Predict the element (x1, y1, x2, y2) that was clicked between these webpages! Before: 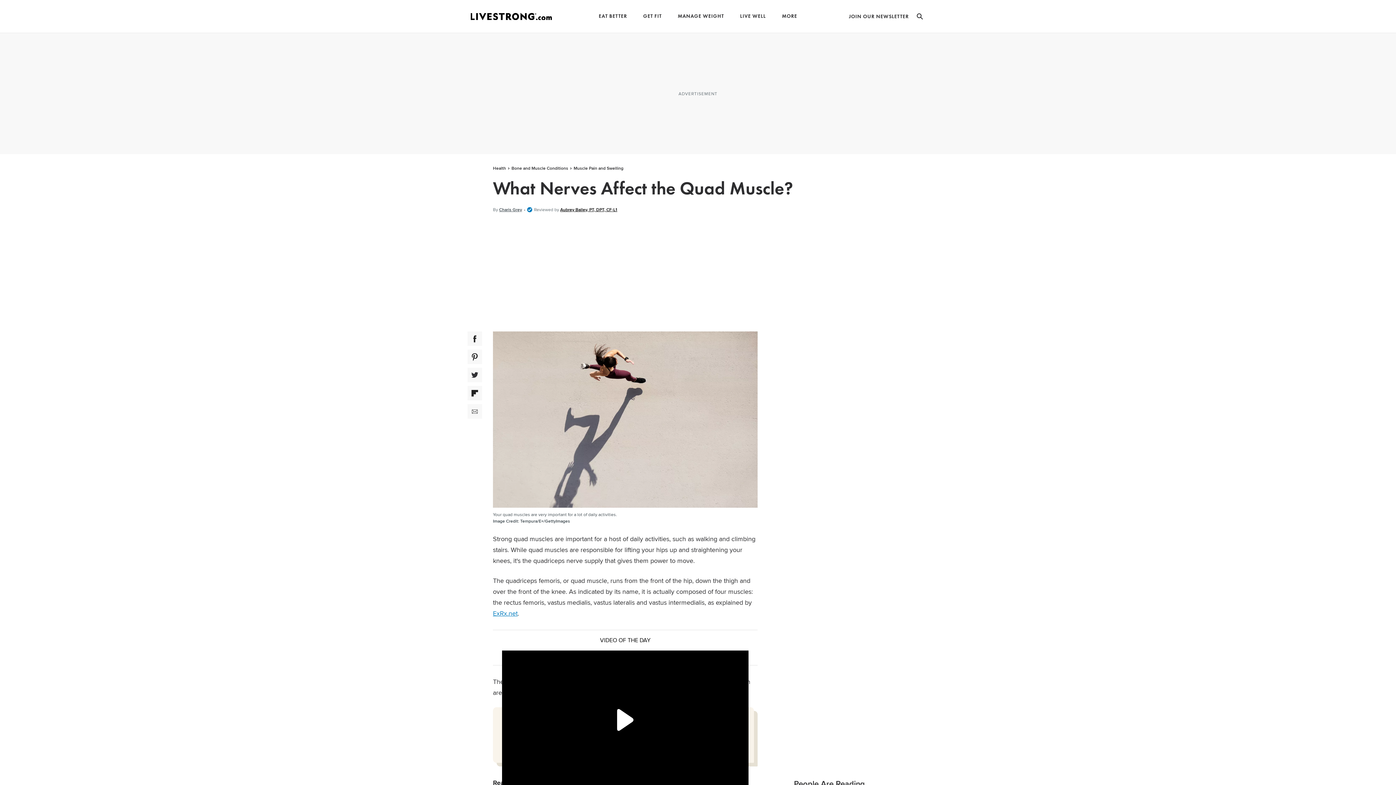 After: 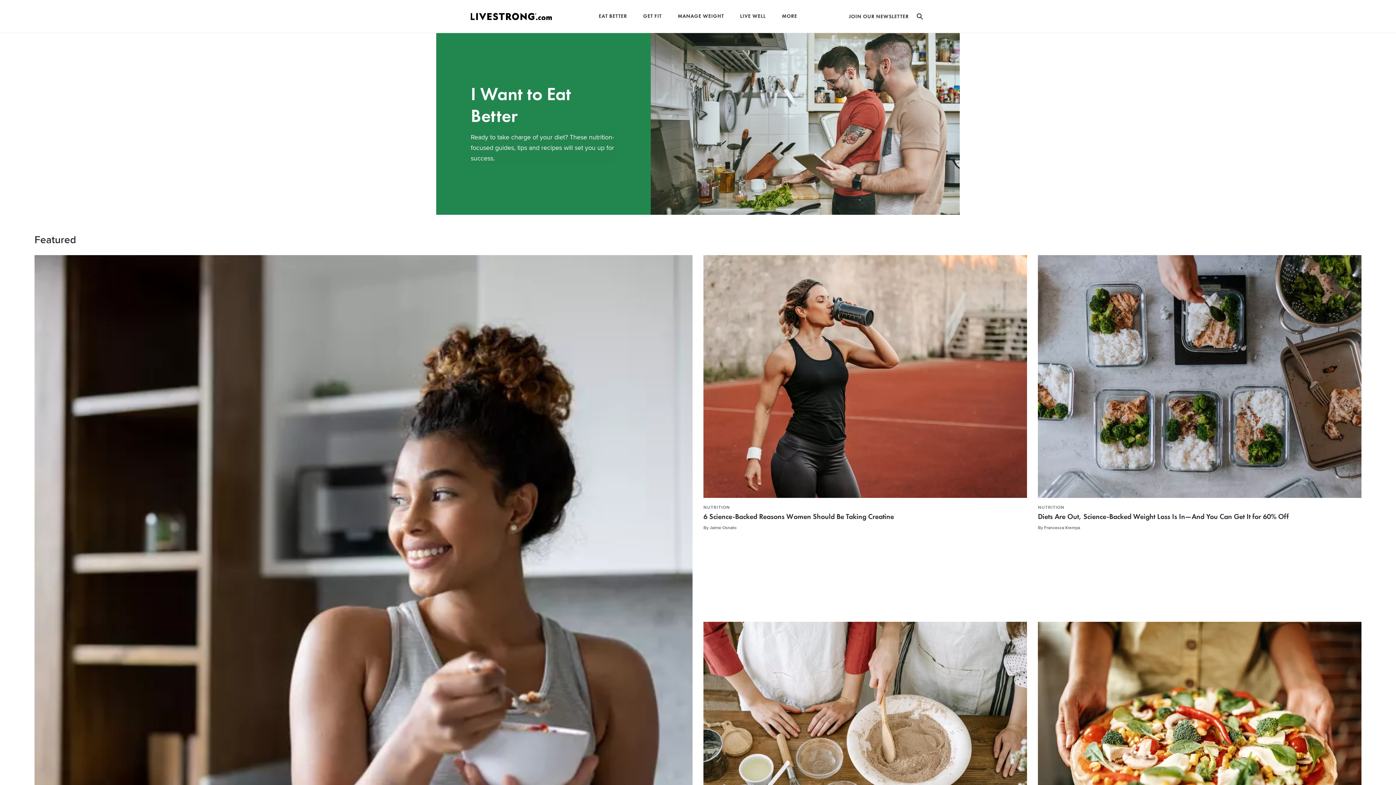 Action: label: EAT BETTER bbox: (598, 13, 627, 18)